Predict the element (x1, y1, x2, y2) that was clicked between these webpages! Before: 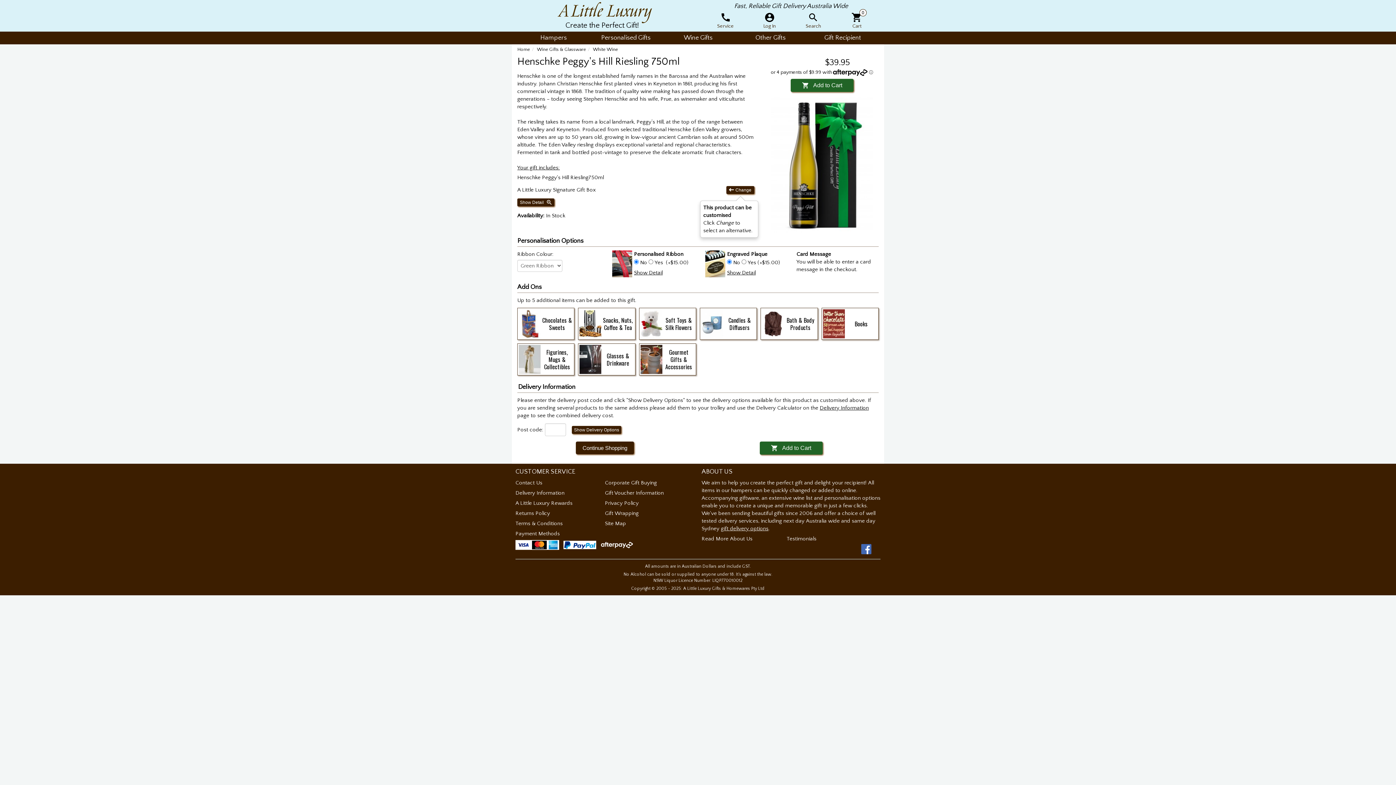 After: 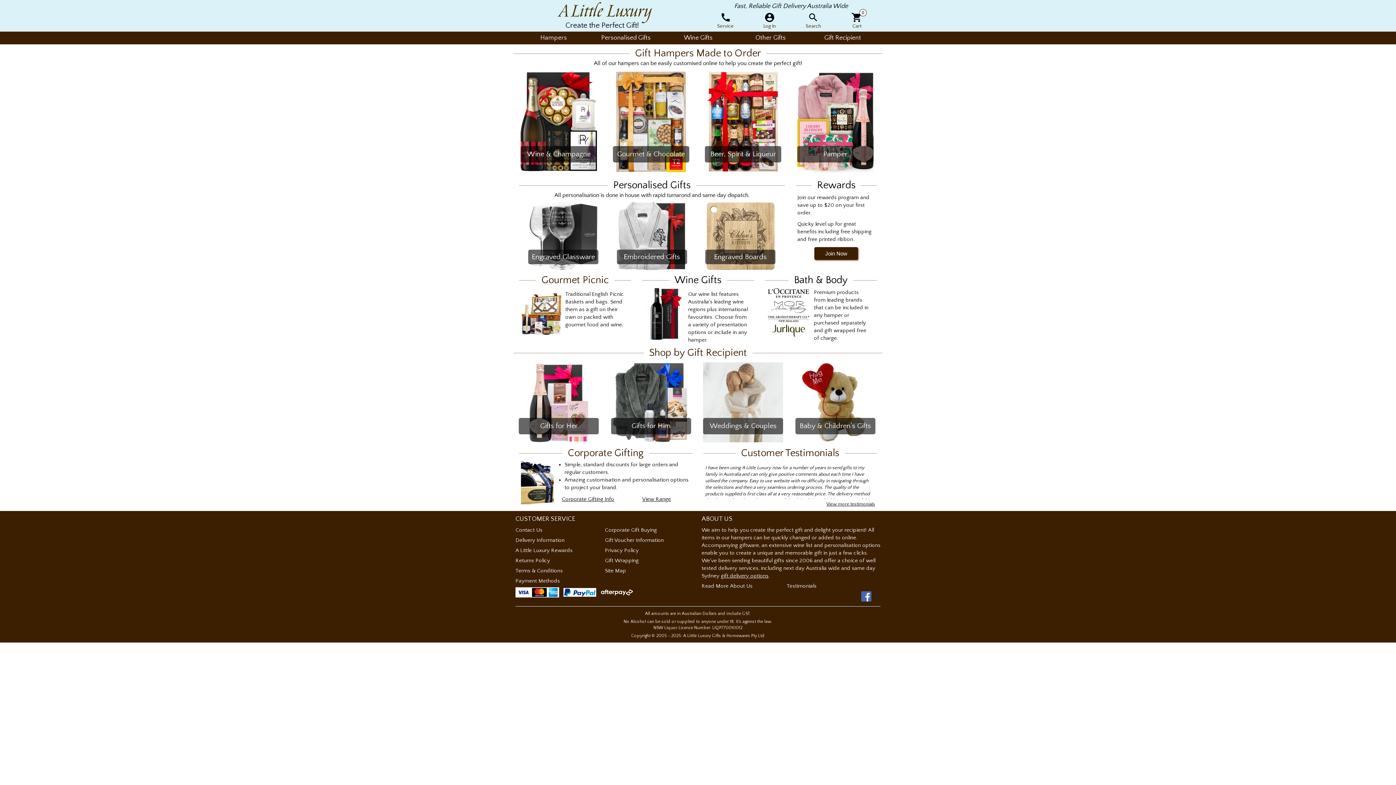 Action: label: A Little Luxury Gifts & Homewares Pty Ltd bbox: (683, 586, 764, 591)